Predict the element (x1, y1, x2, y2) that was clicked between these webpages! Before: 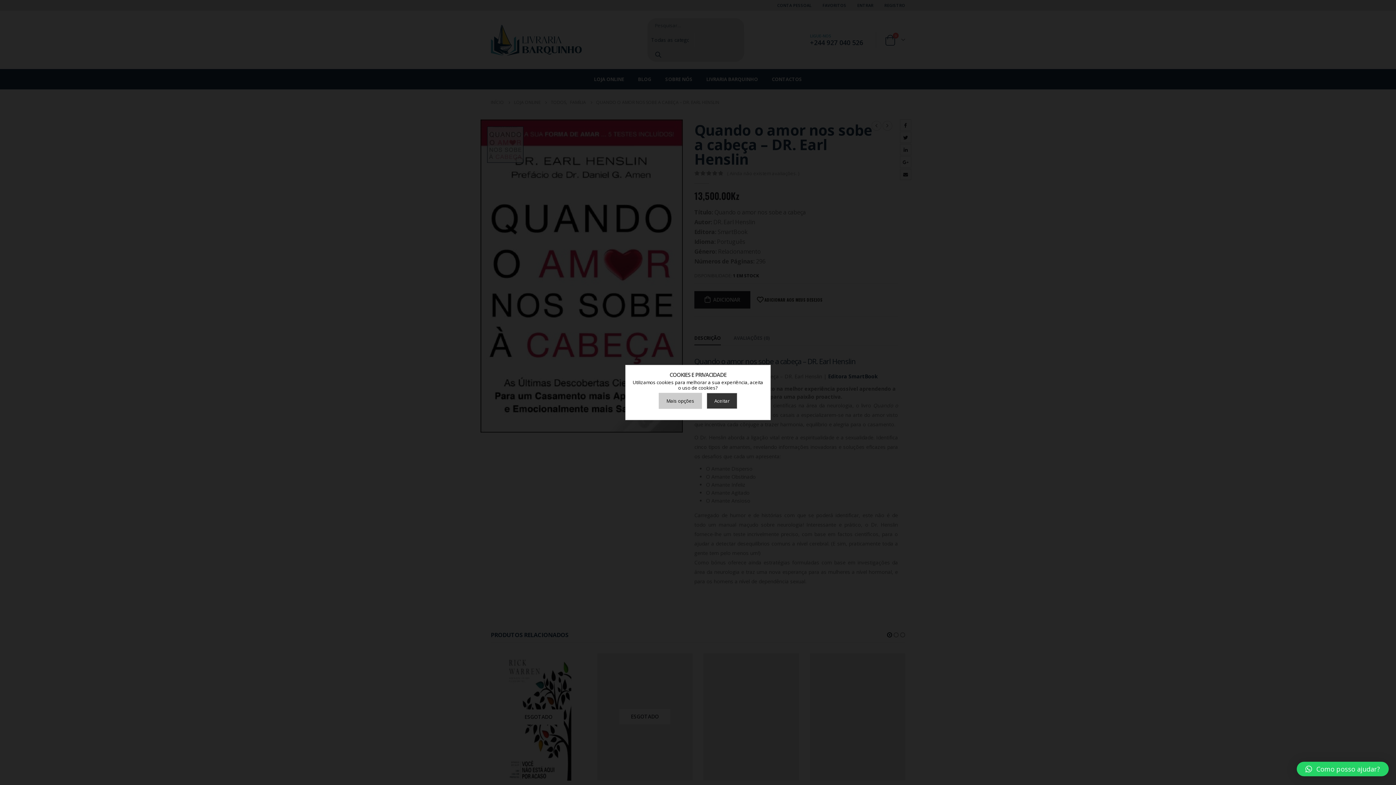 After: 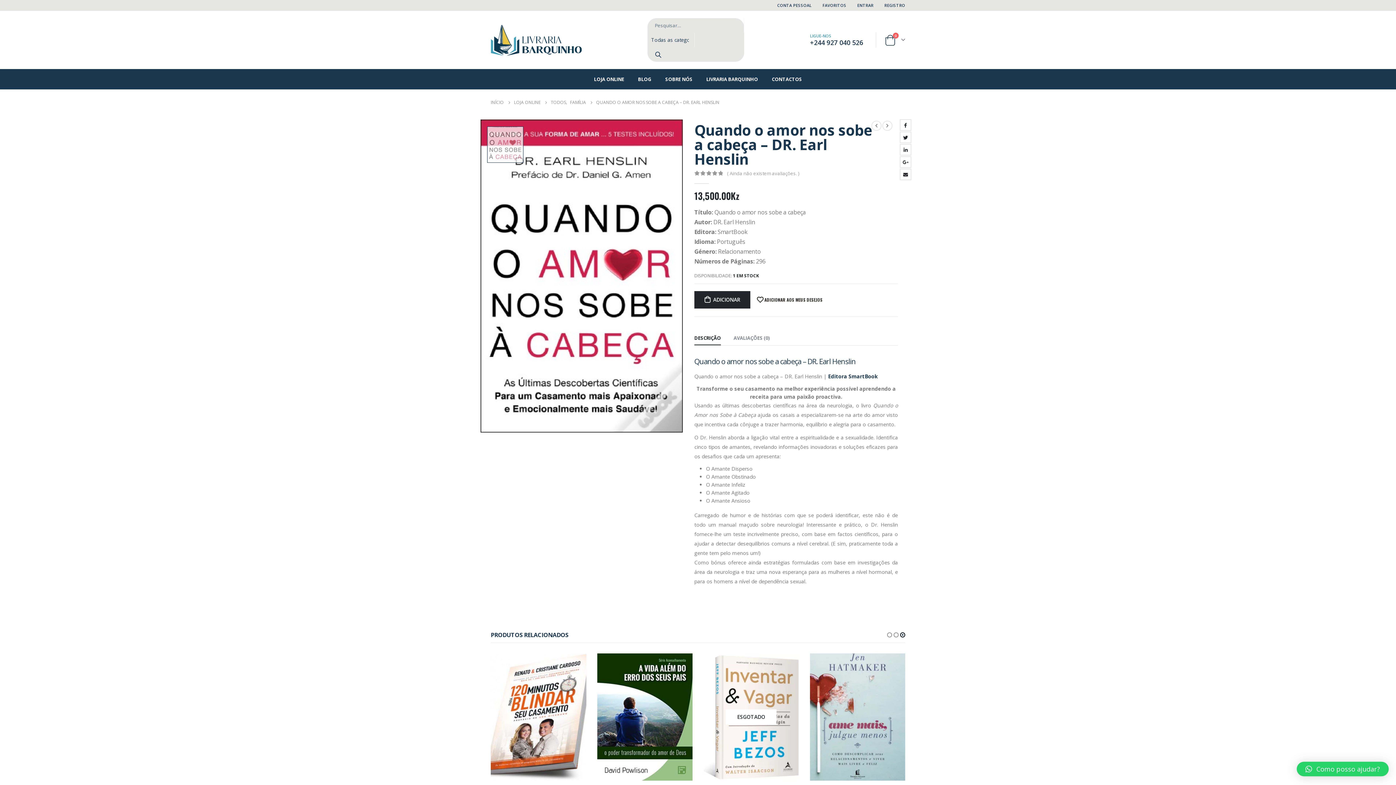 Action: label: Aceitar bbox: (706, 393, 737, 409)